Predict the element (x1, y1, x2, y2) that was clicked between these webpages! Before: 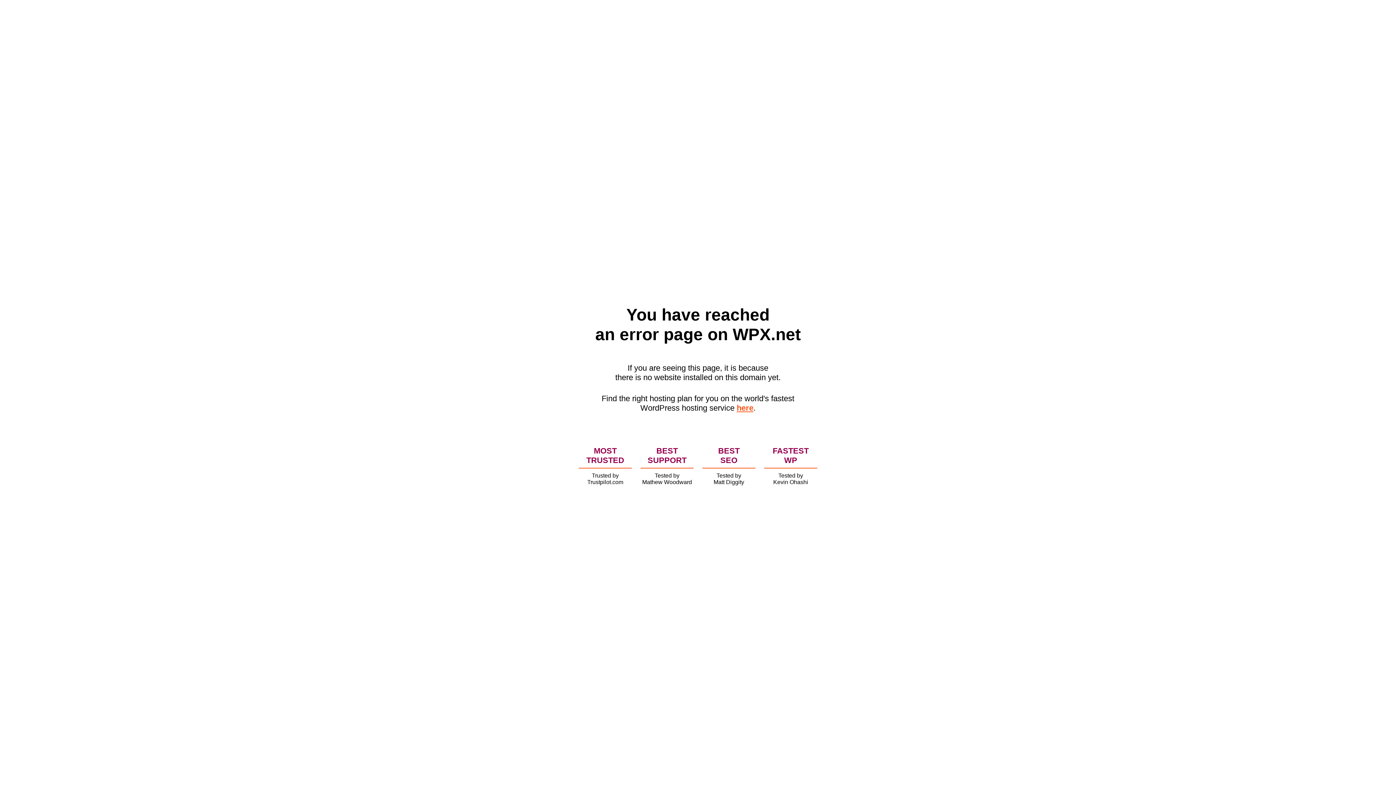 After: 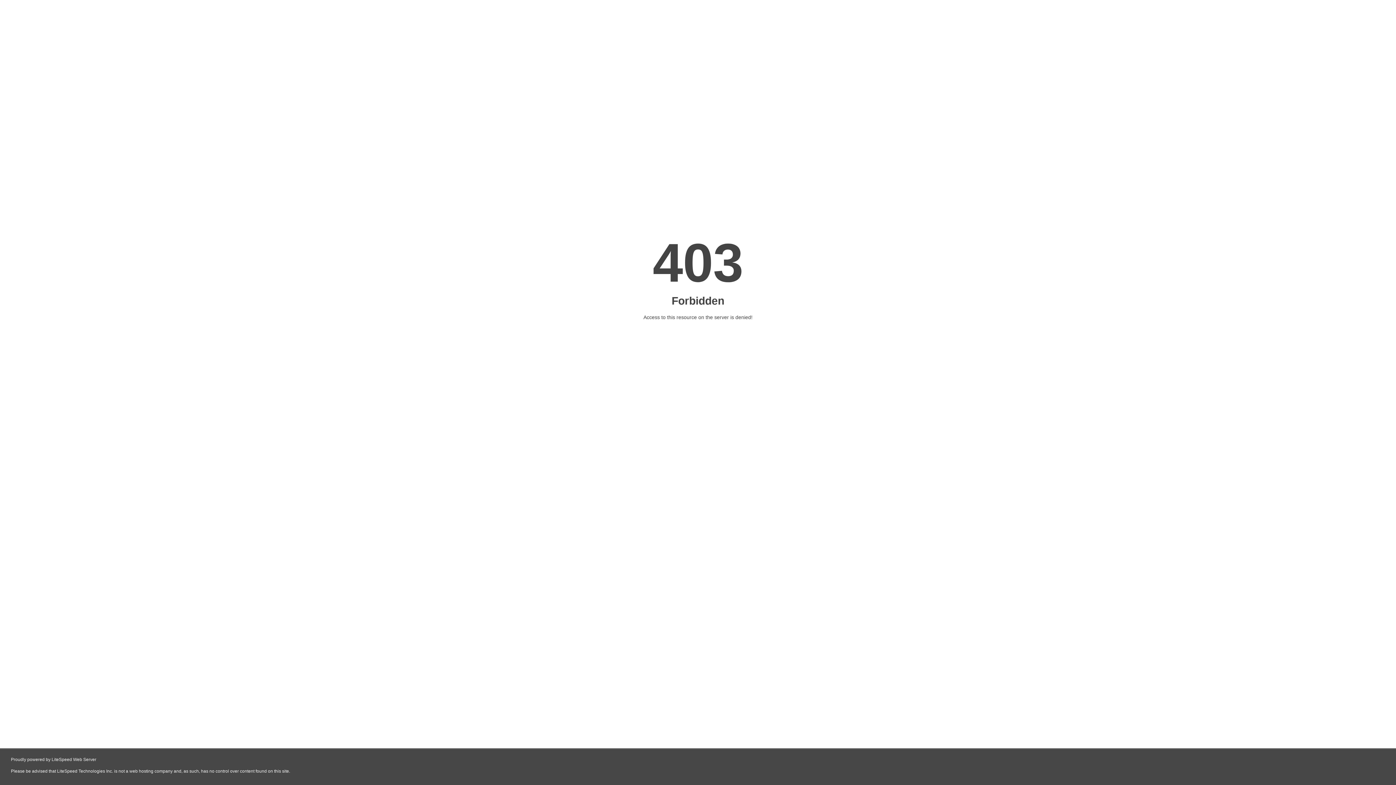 Action: bbox: (736, 403, 753, 412) label: here